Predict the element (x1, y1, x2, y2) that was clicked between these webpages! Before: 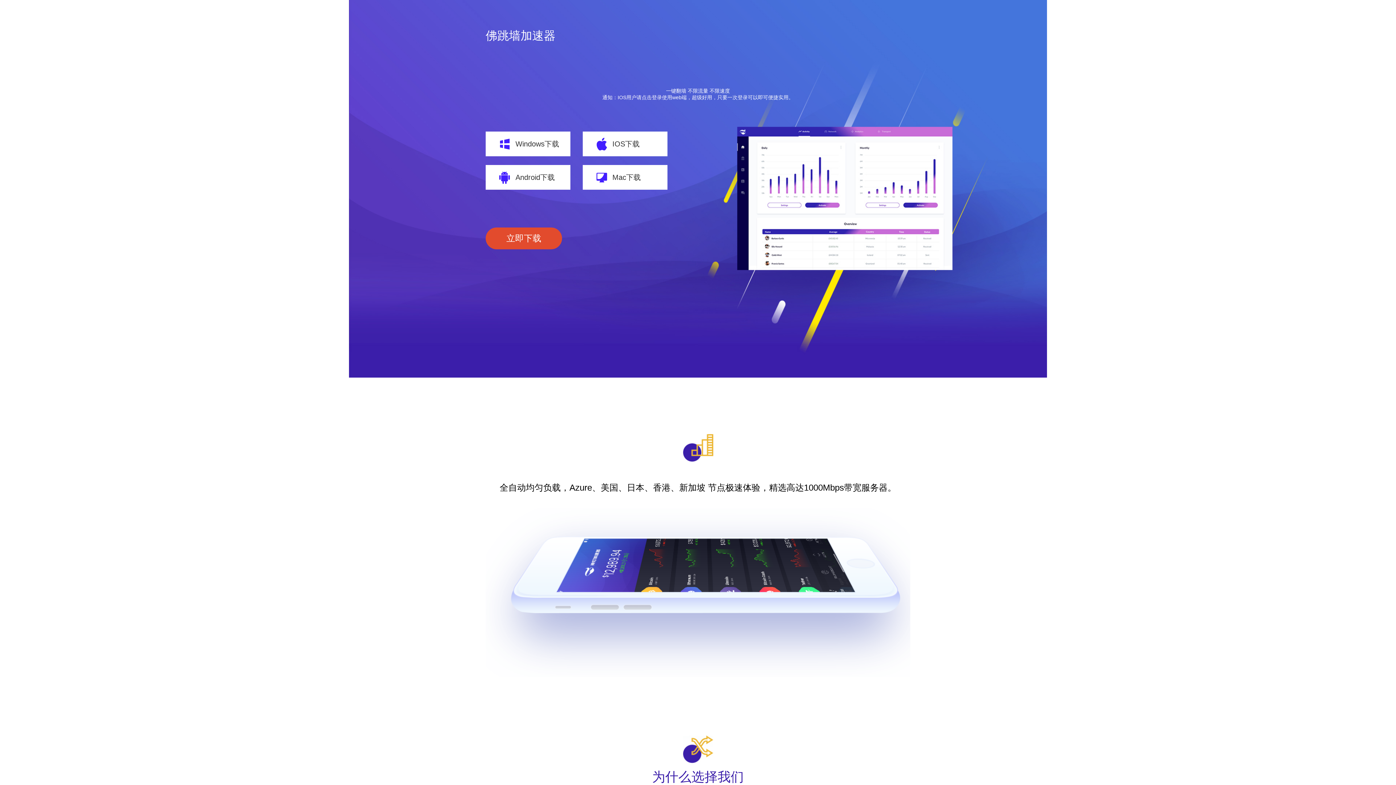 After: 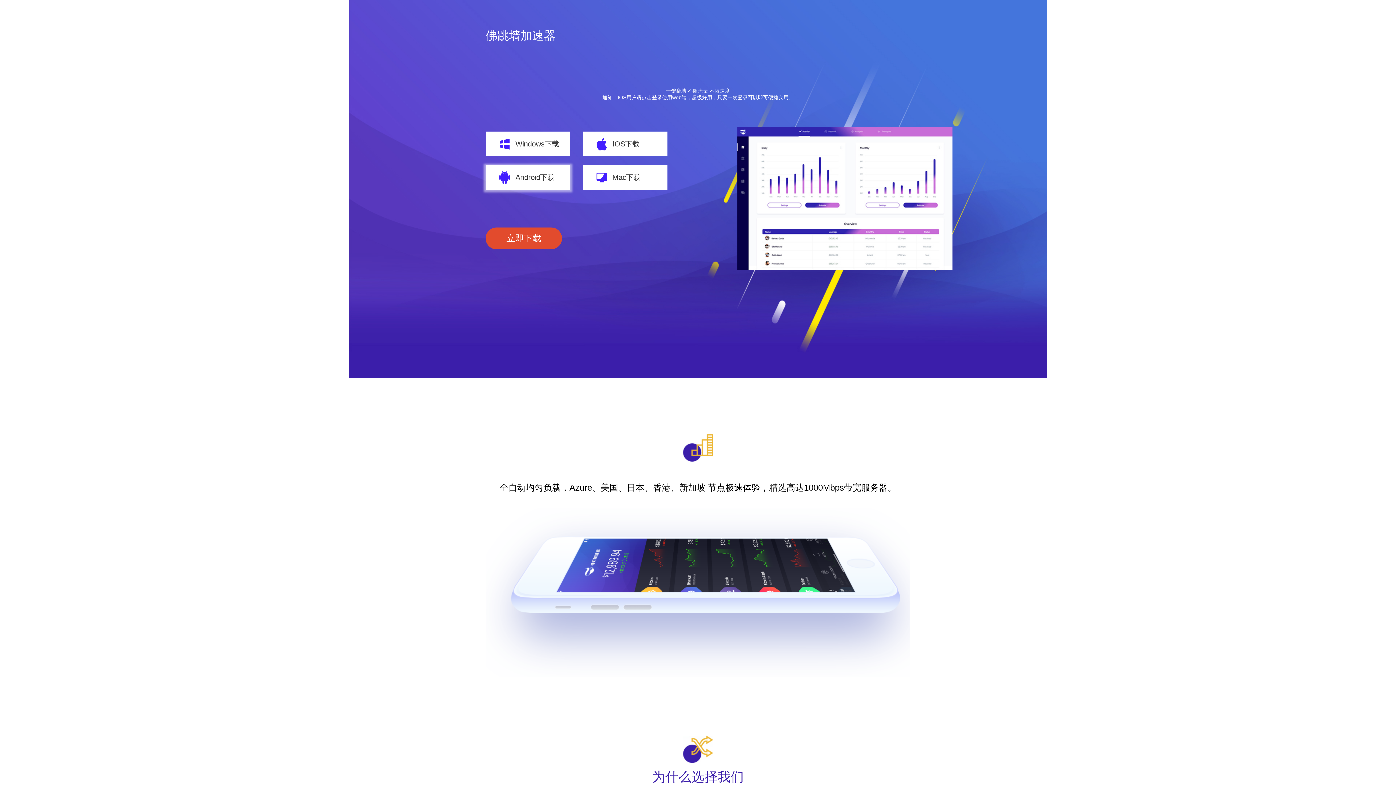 Action: bbox: (485, 165, 570, 189) label: Android下载